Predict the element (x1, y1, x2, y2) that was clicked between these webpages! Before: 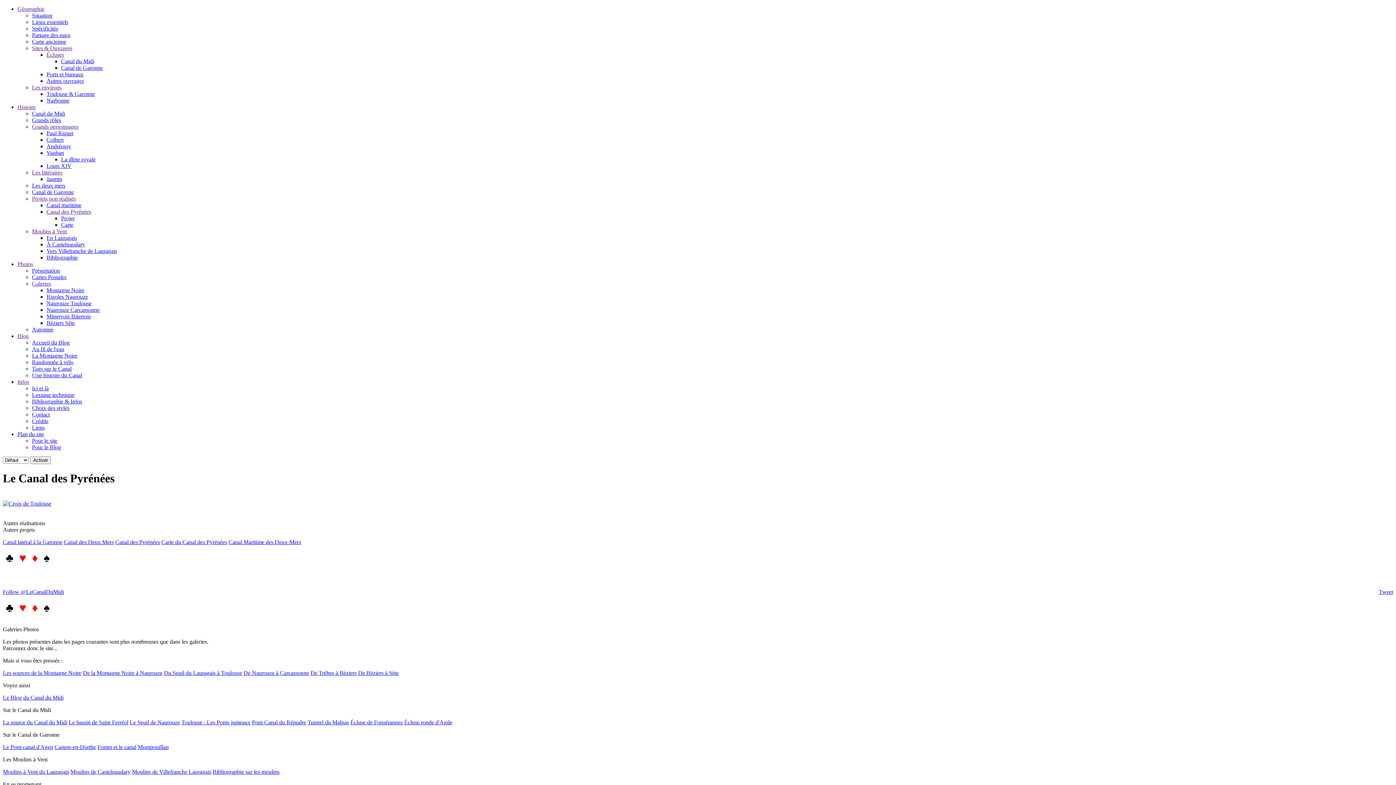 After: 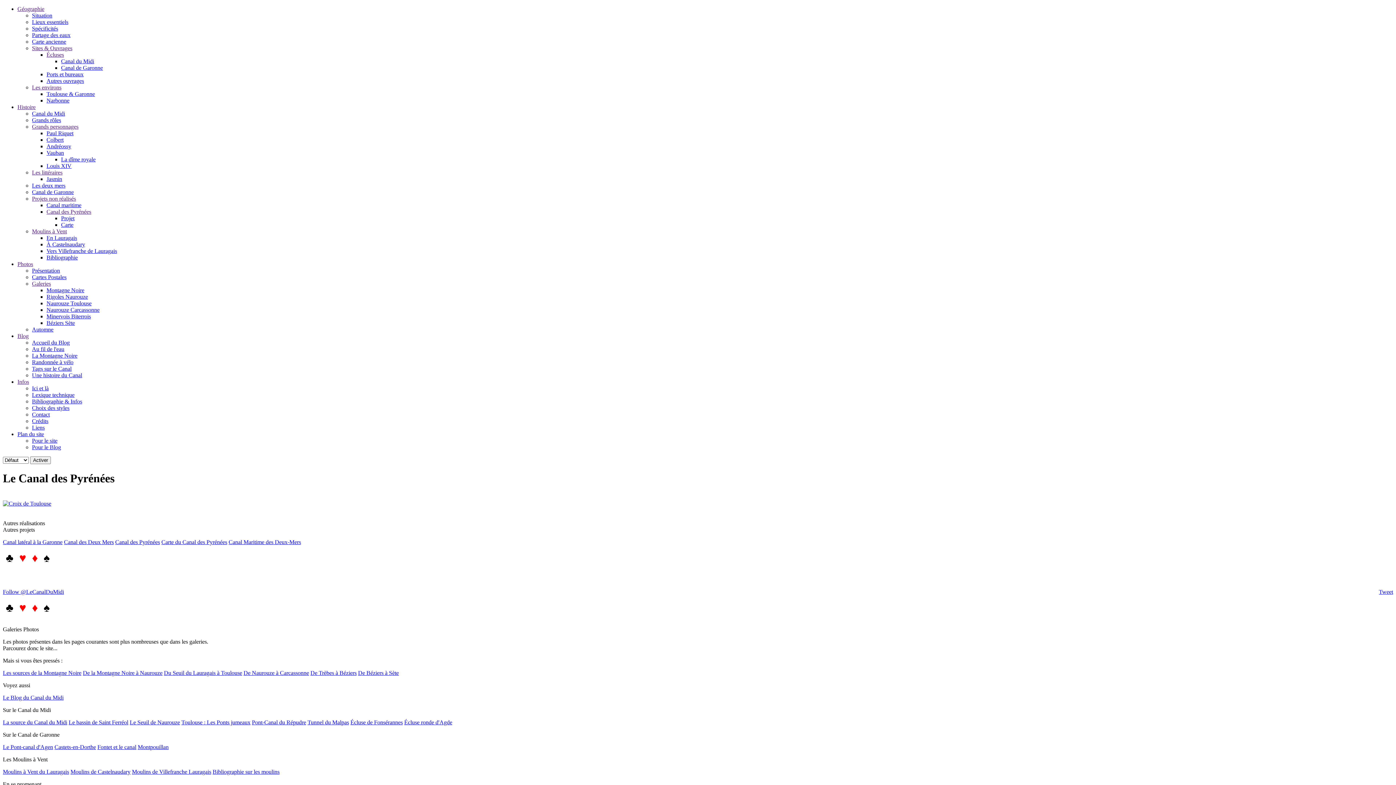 Action: label: De Béziers à Sète bbox: (358, 670, 398, 676)